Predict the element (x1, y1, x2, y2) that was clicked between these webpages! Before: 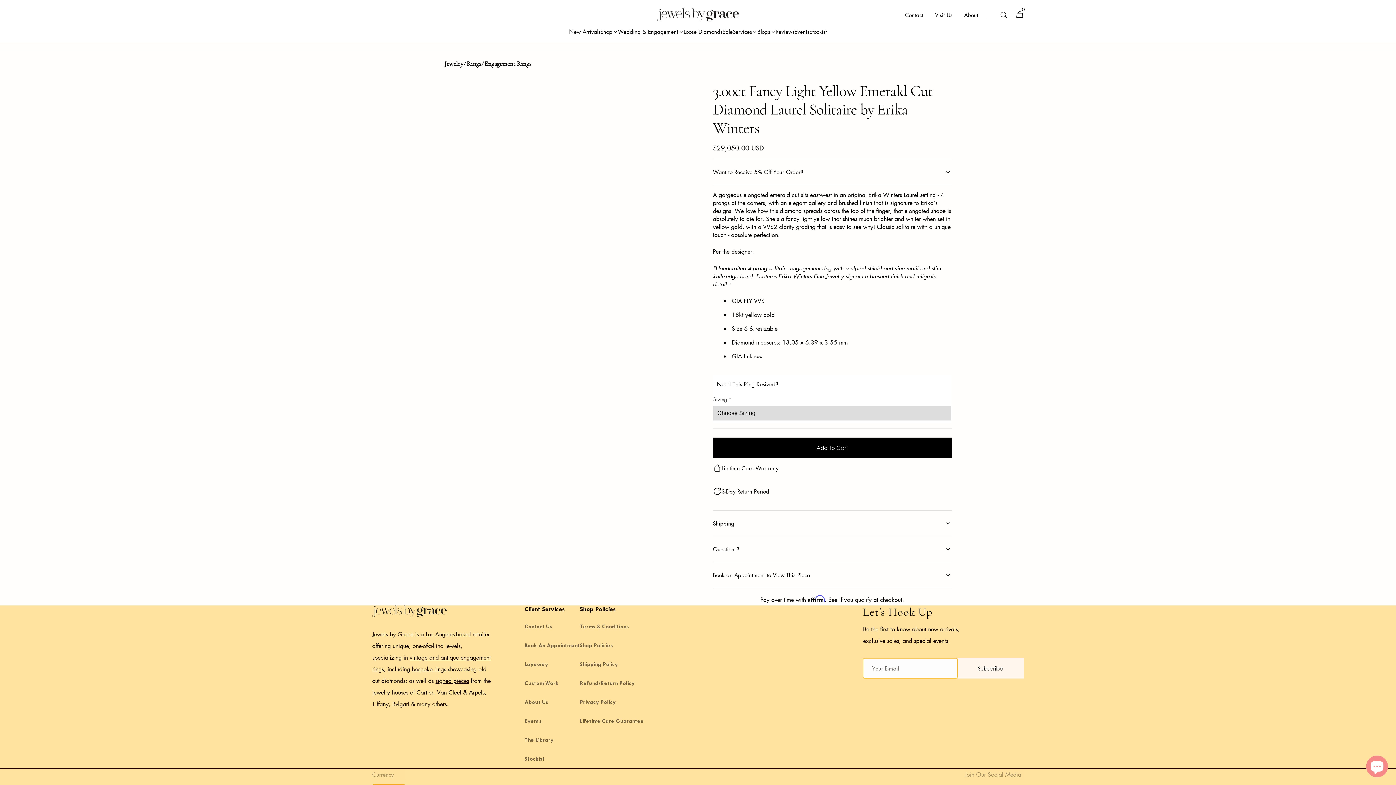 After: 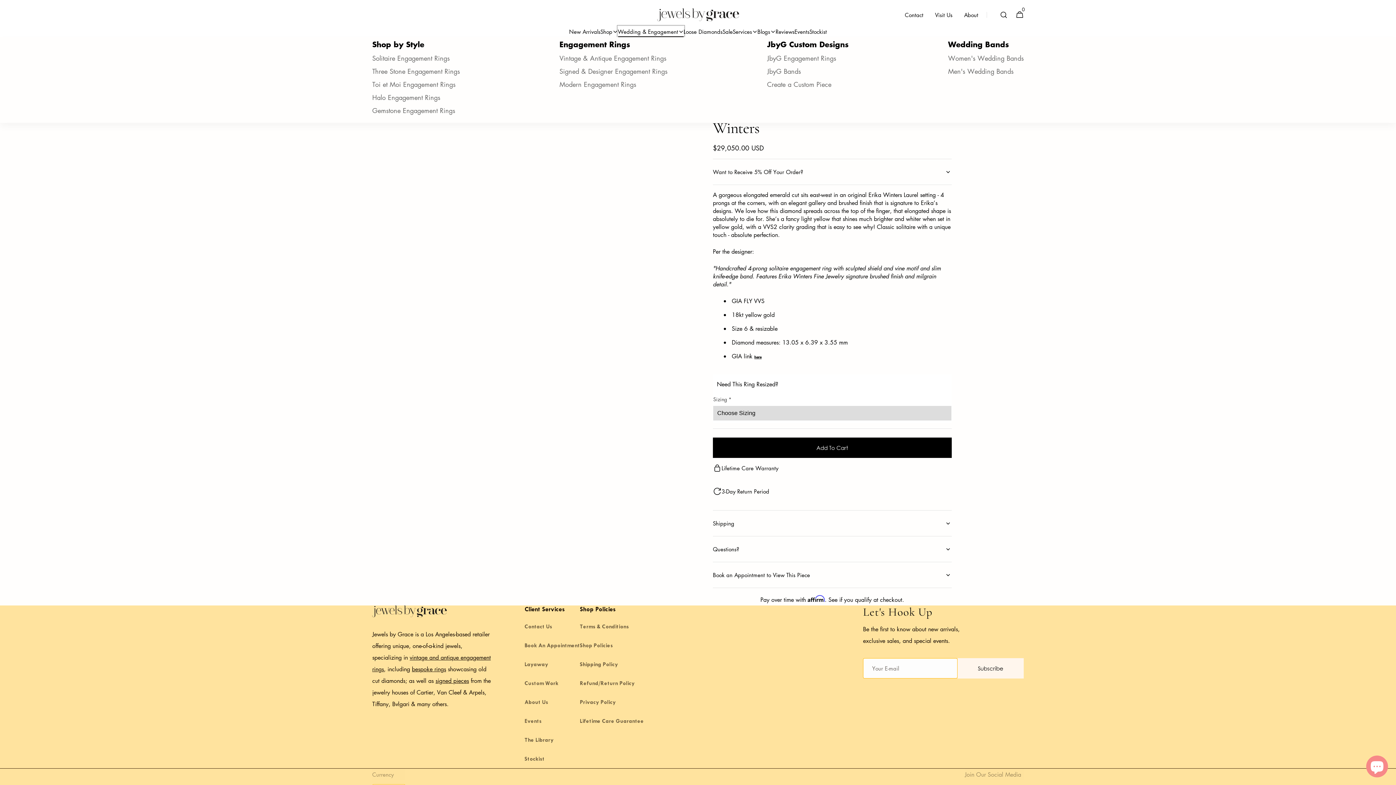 Action: label: Wedding & Engagement bbox: (618, 26, 683, 37)